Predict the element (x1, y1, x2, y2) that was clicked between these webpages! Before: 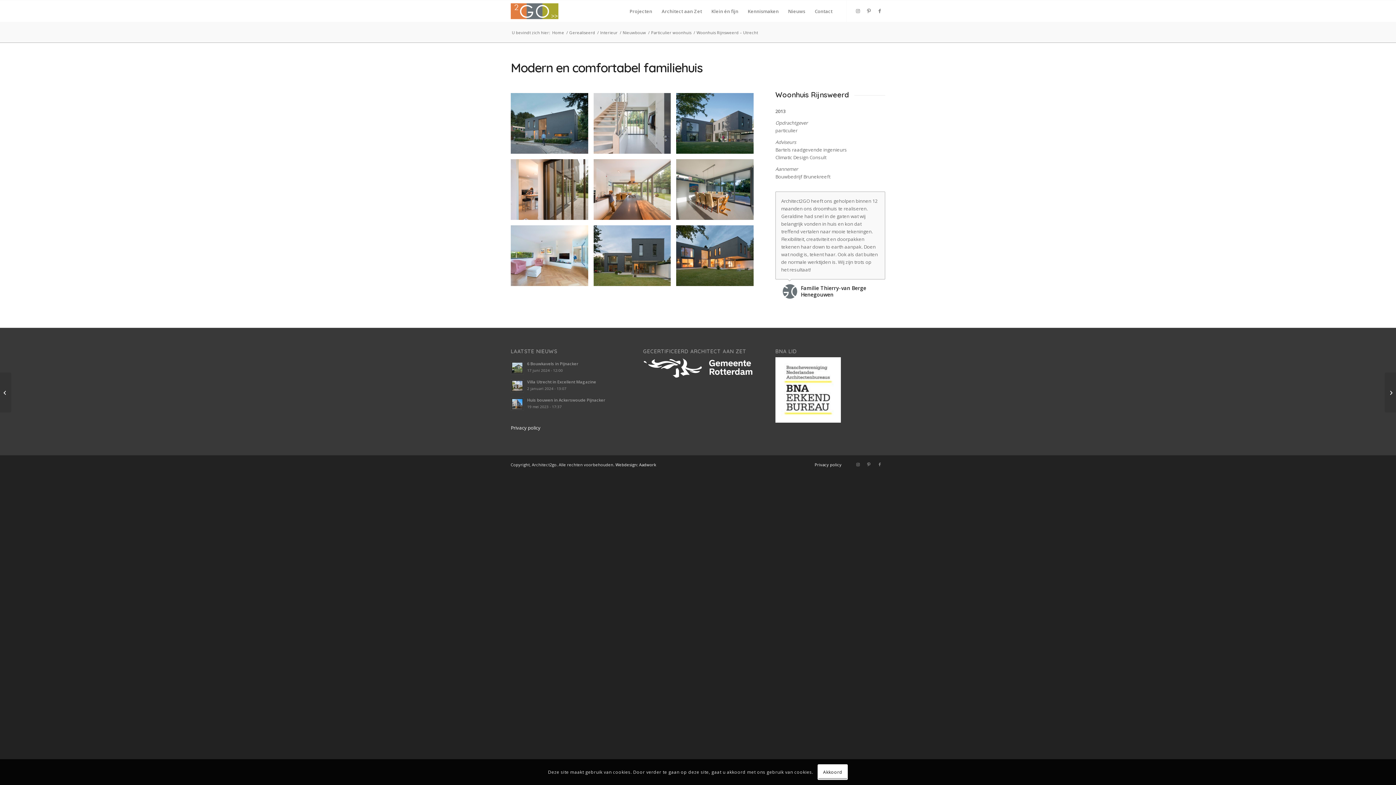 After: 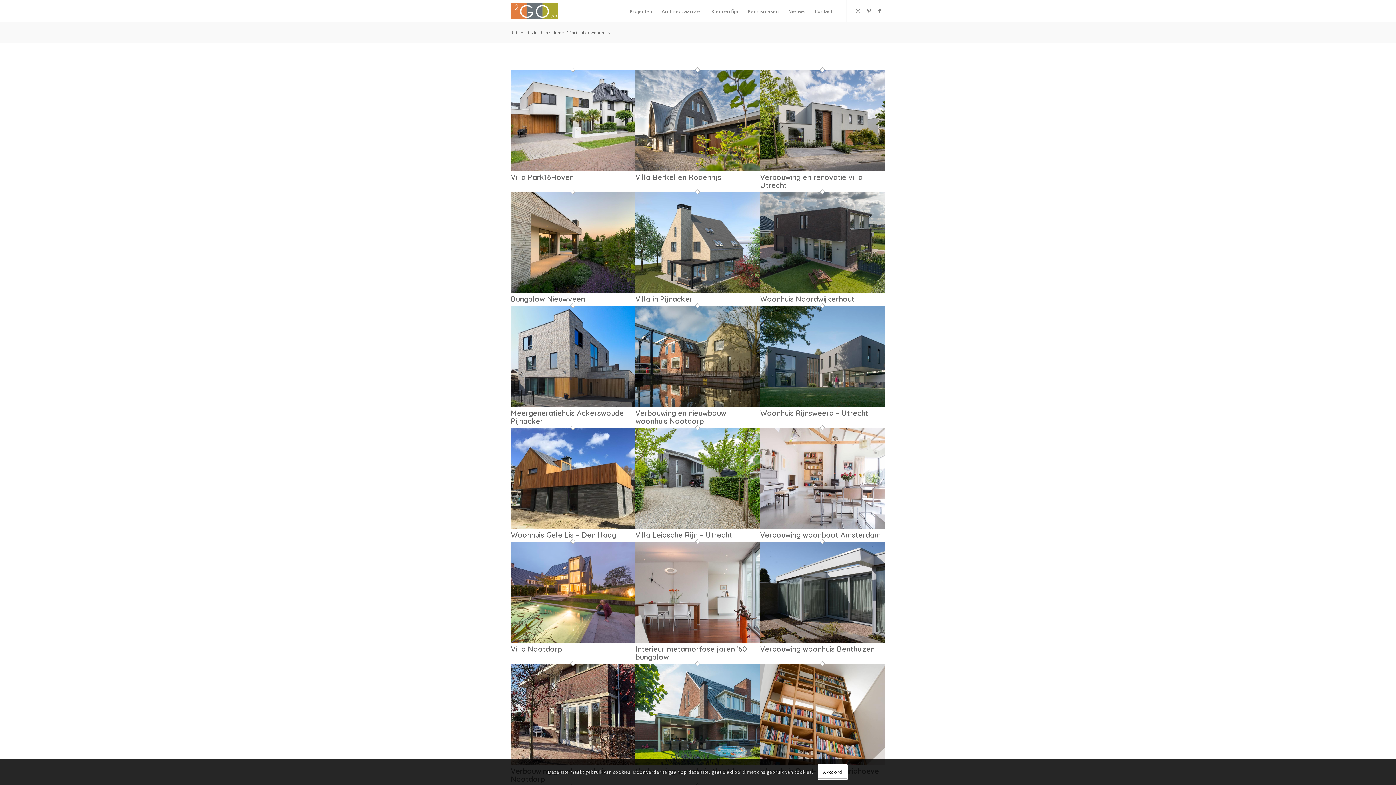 Action: bbox: (650, 29, 692, 35) label: Particulier woonhuis